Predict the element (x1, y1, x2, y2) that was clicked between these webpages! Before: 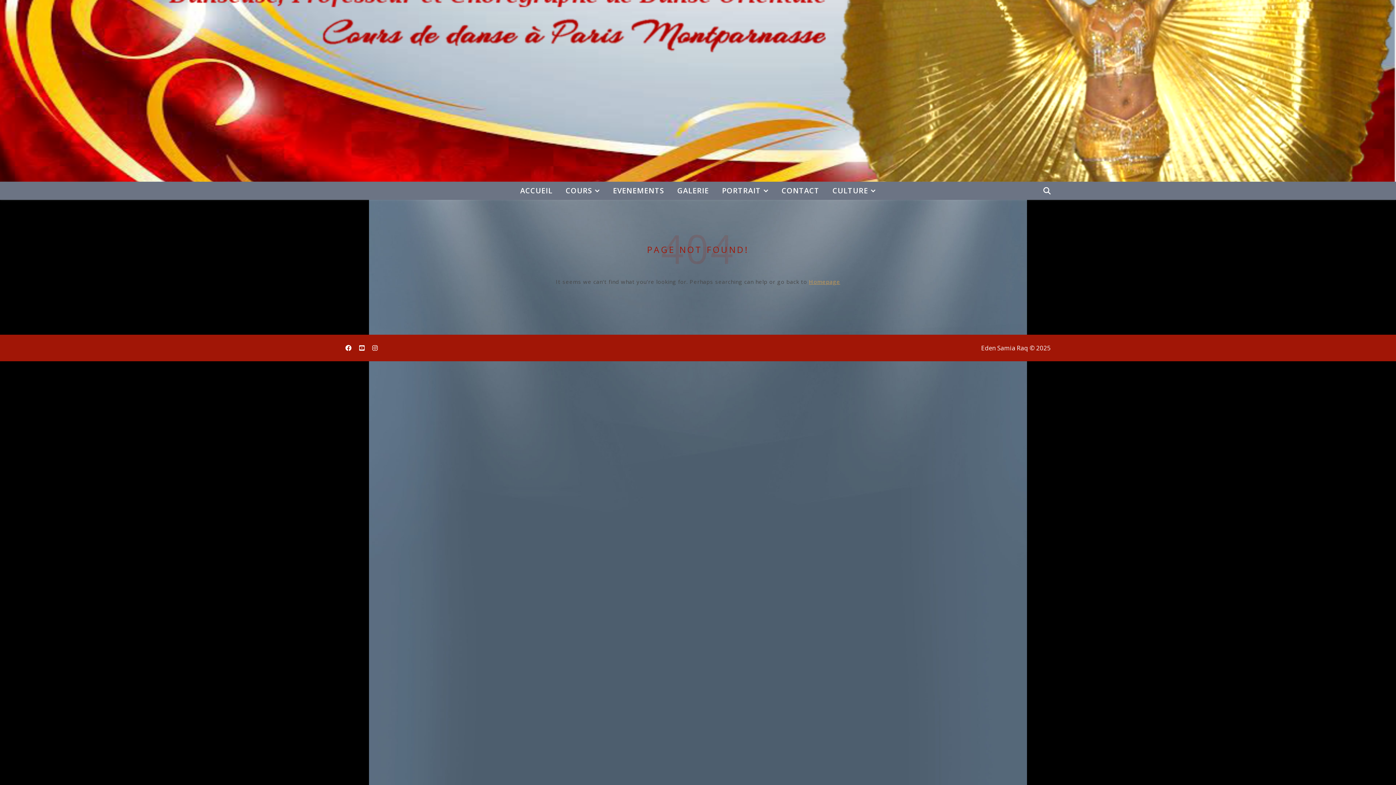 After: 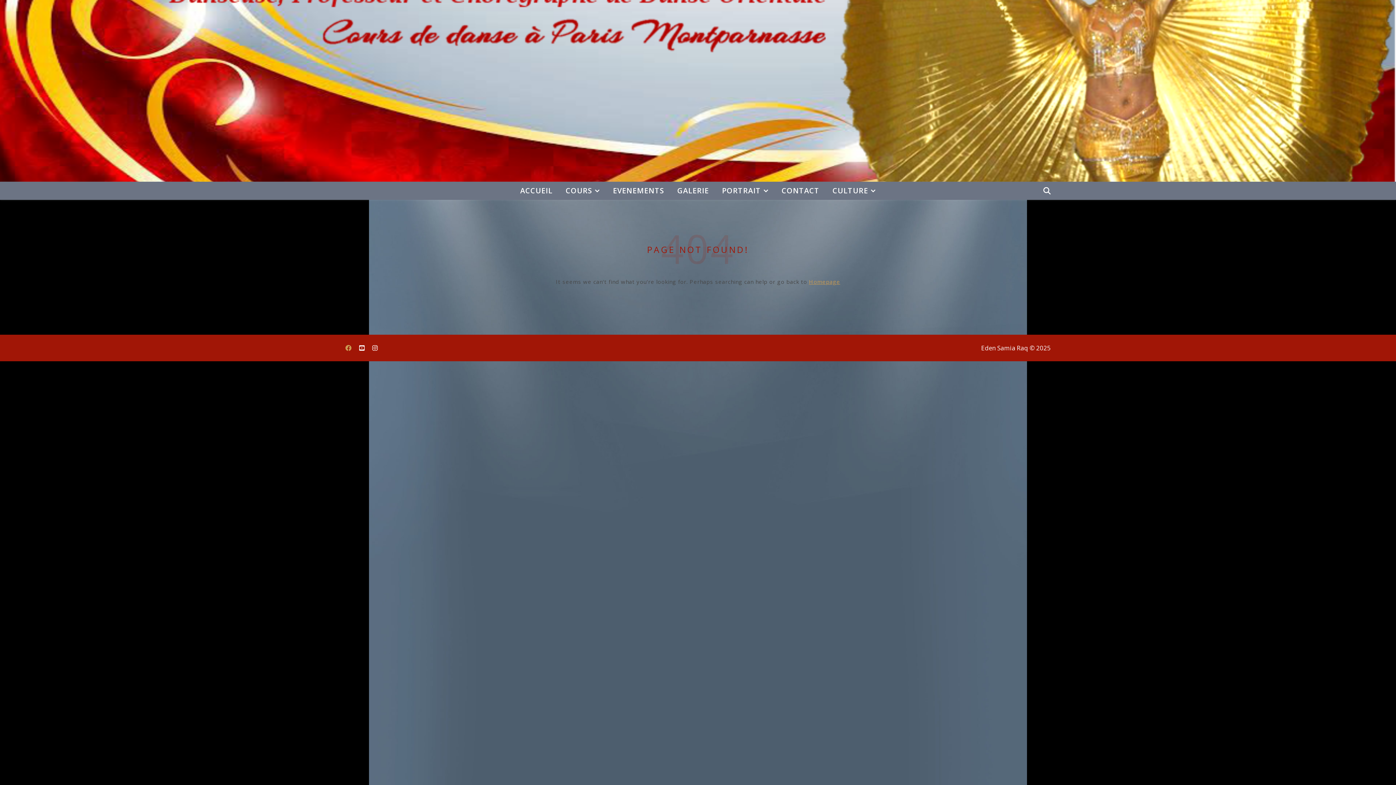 Action: label: facebook bbox: (345, 344, 353, 352)